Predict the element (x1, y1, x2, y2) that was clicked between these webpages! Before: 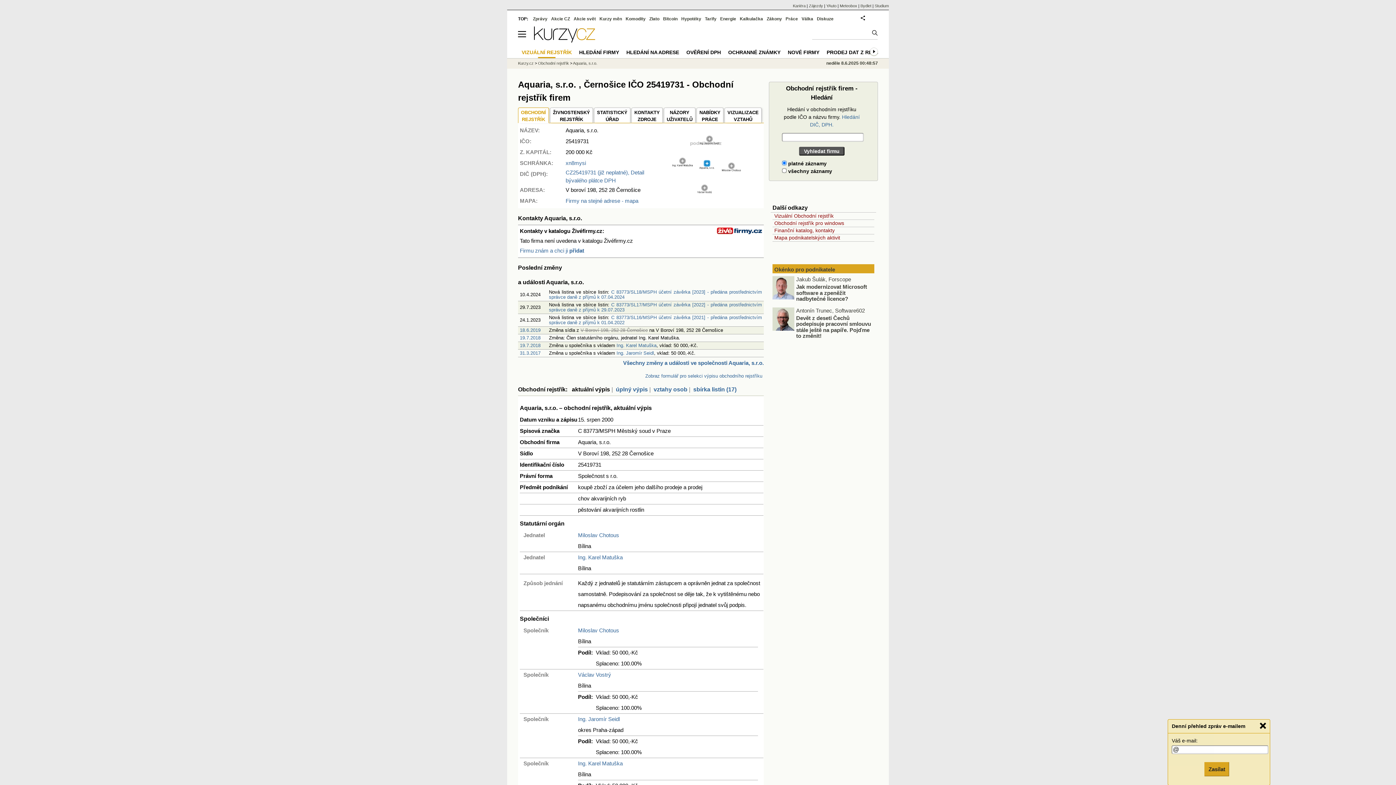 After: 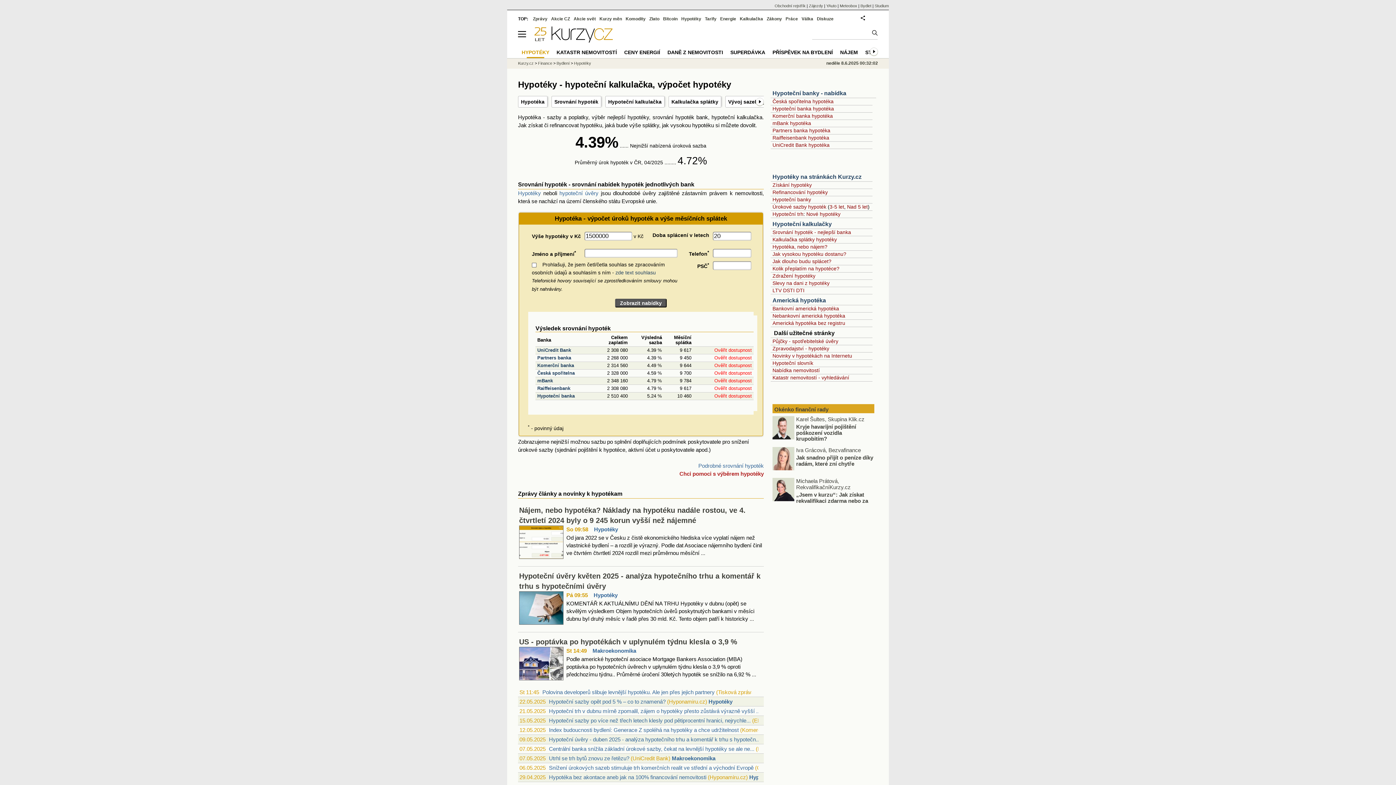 Action: bbox: (681, 16, 701, 21) label: Hypotéky